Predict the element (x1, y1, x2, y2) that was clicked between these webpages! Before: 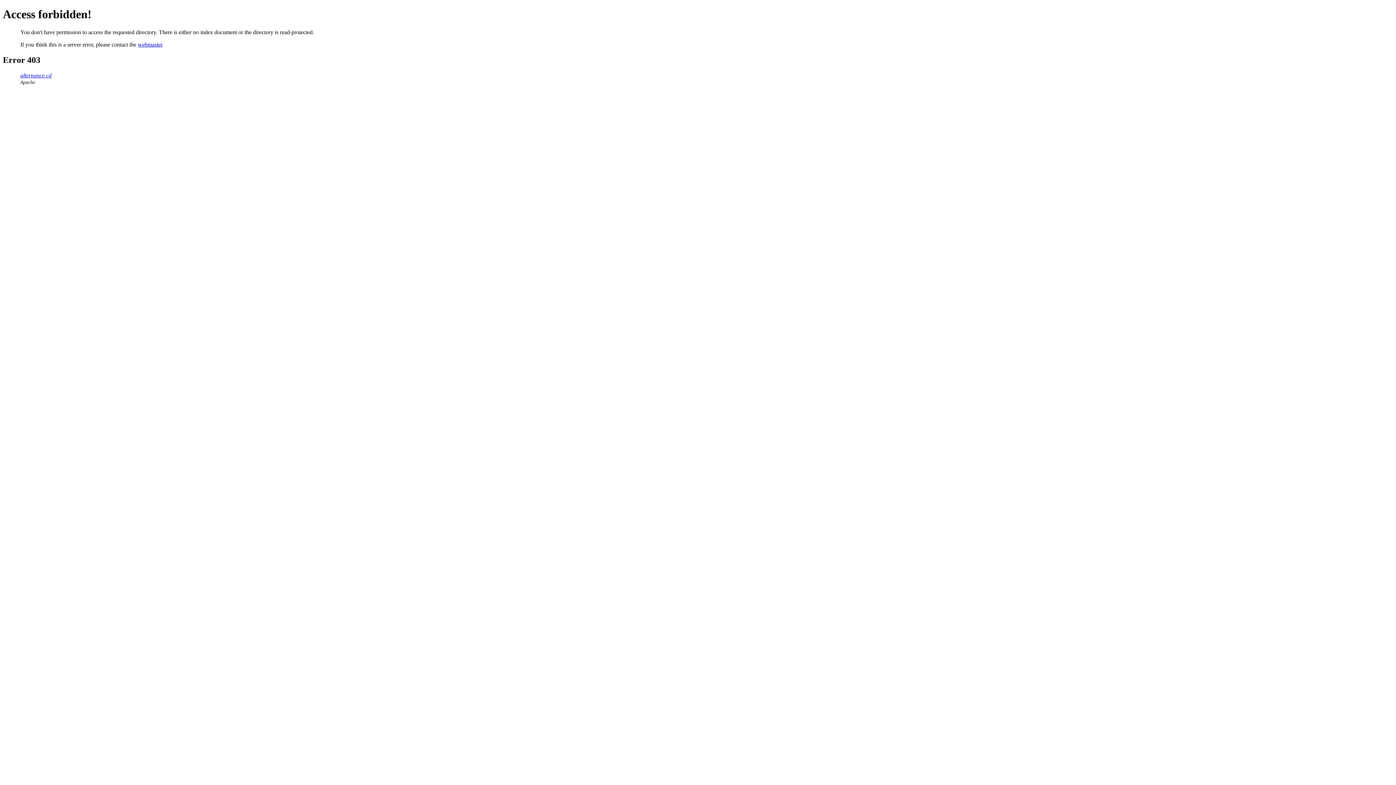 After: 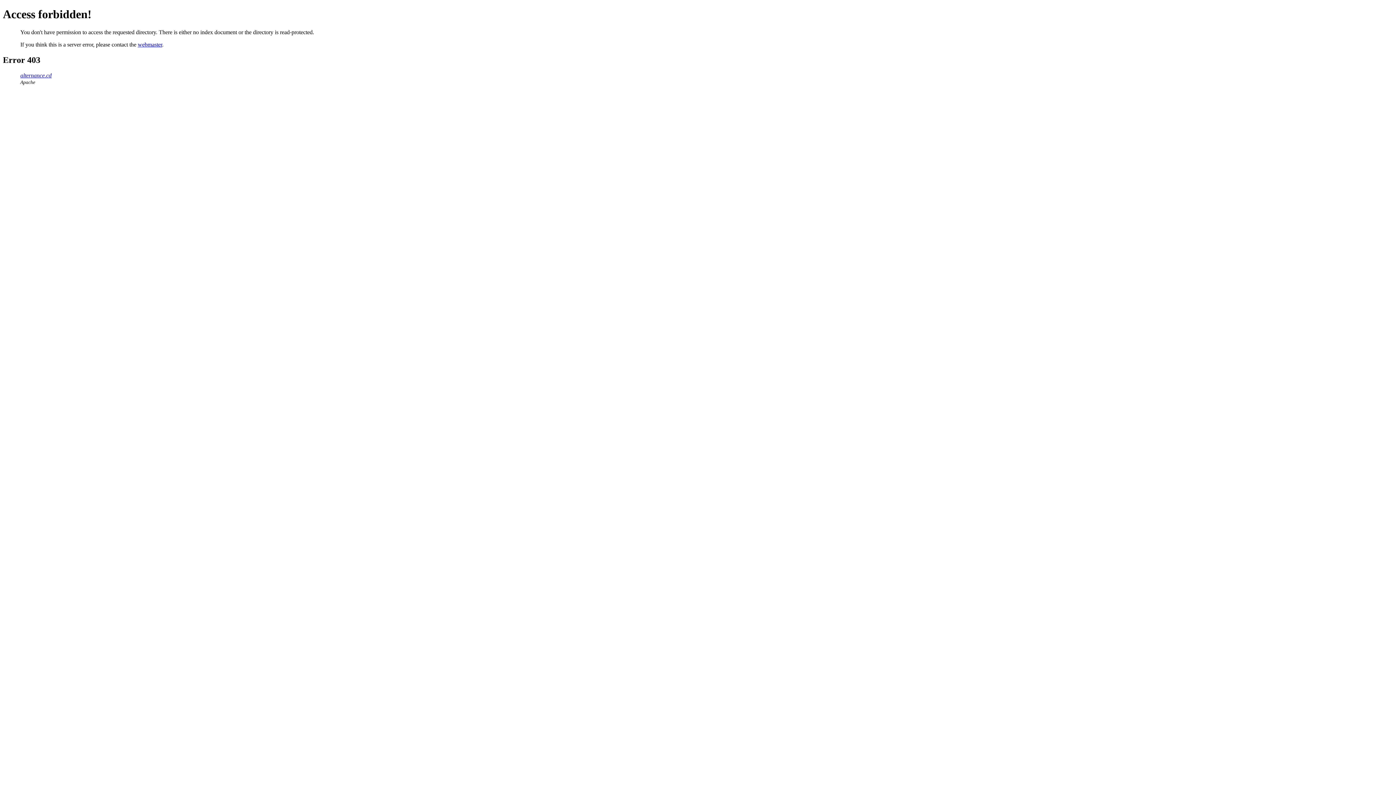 Action: bbox: (20, 72, 51, 78) label: alternance.cd